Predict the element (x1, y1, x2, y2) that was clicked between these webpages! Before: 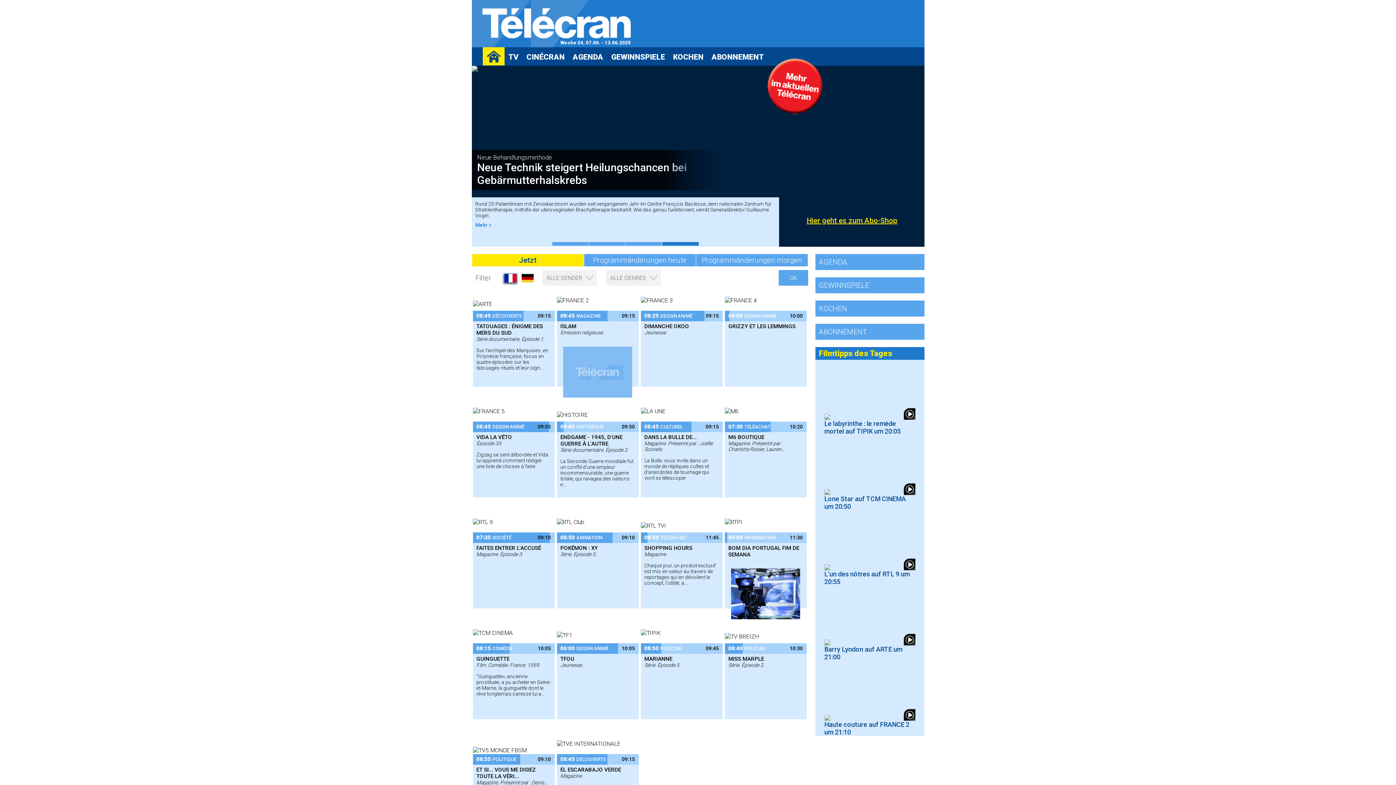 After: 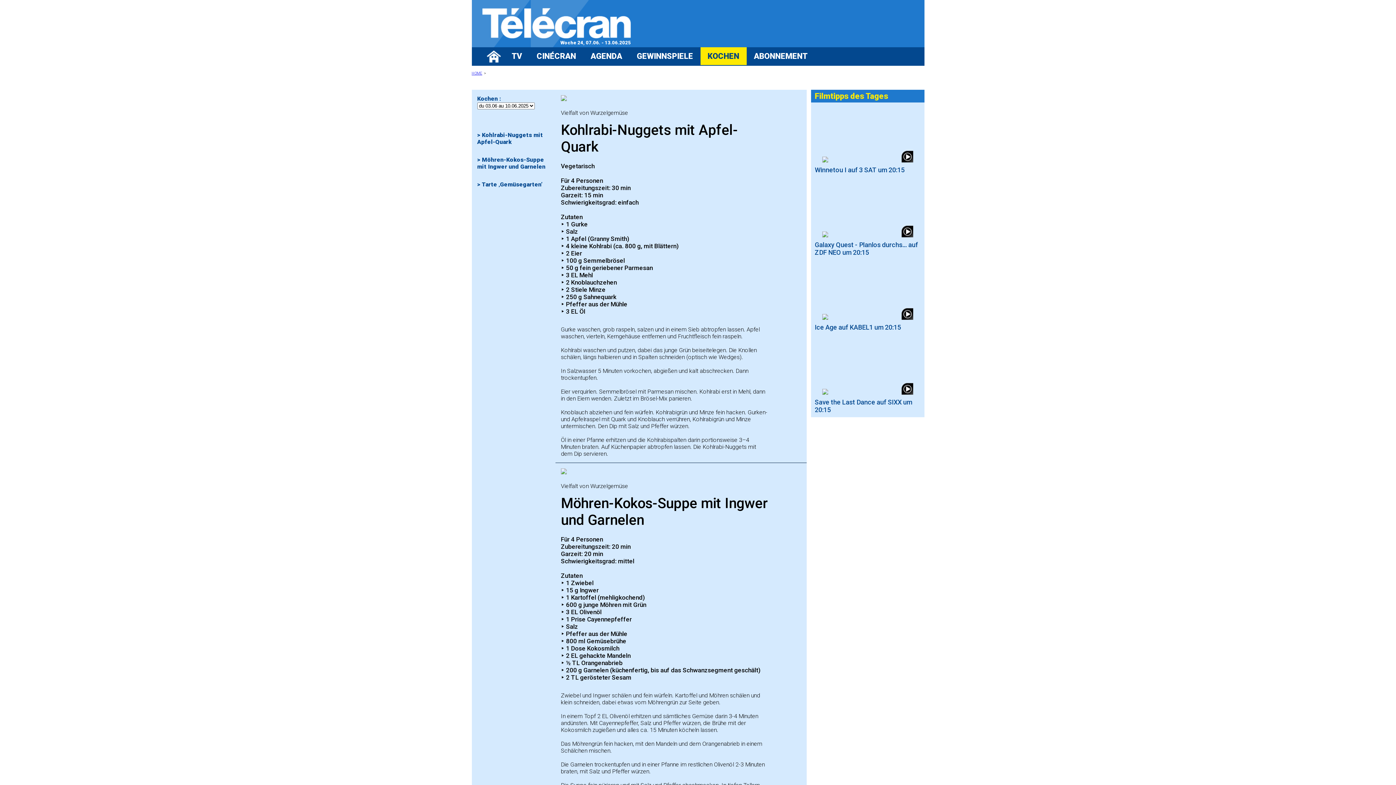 Action: bbox: (669, 47, 707, 64) label: KOCHEN